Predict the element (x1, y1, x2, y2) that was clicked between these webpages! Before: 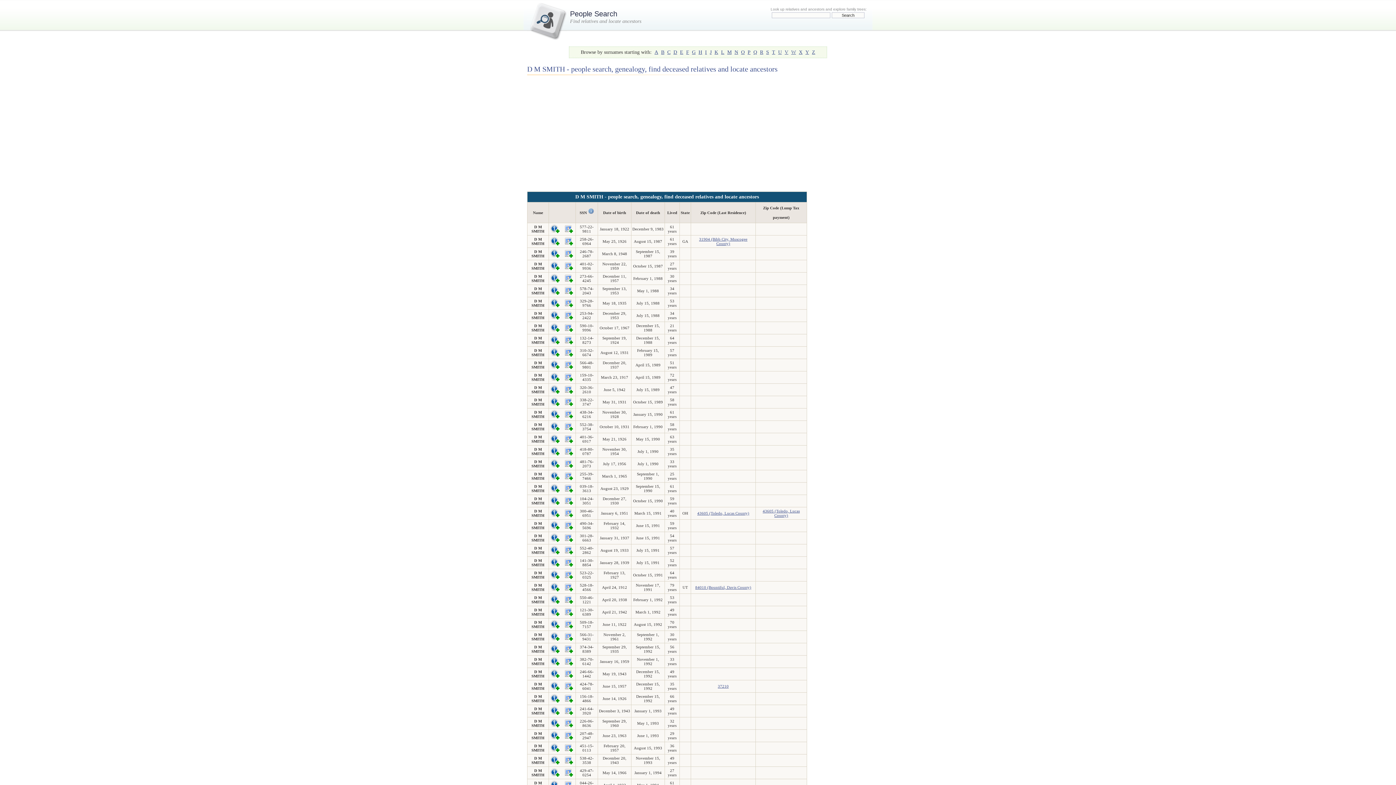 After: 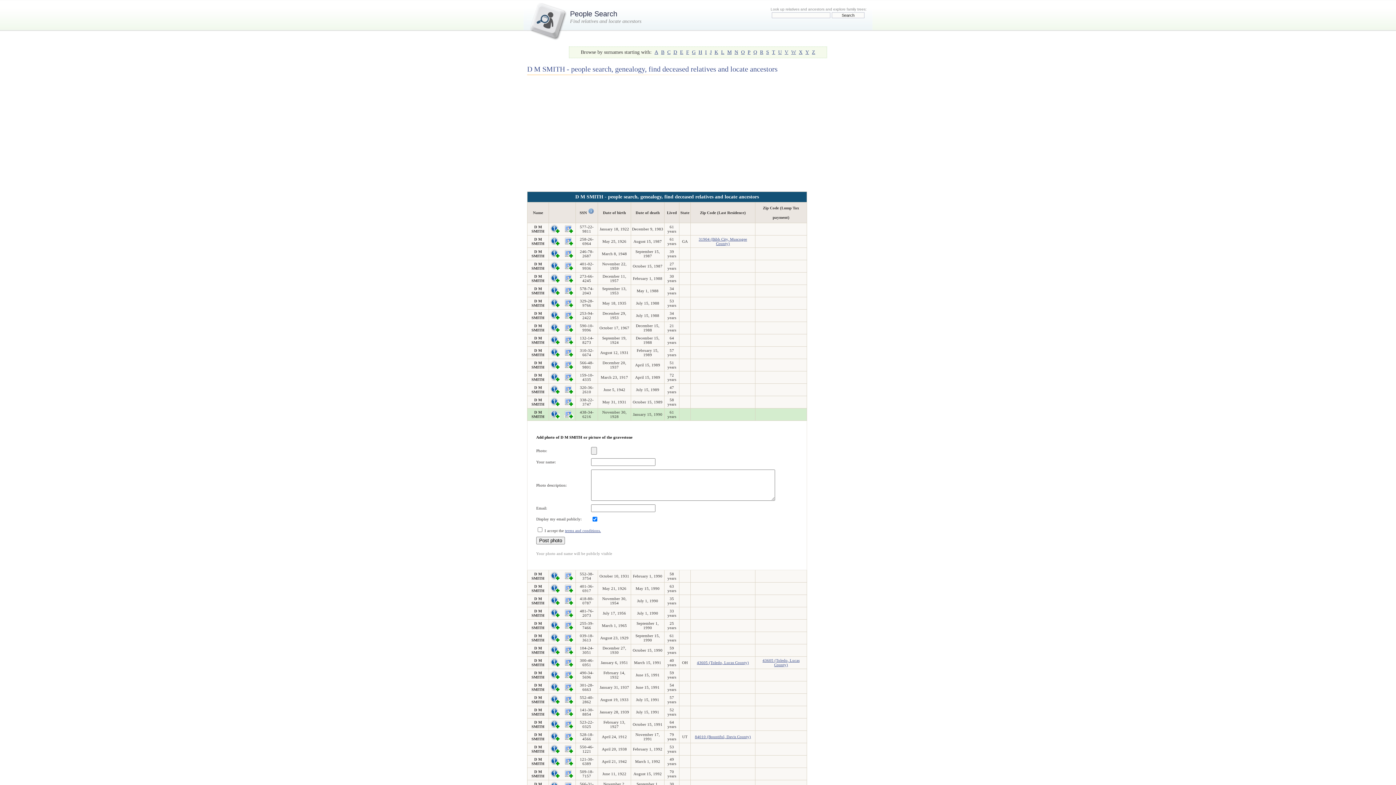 Action: bbox: (564, 415, 573, 419)